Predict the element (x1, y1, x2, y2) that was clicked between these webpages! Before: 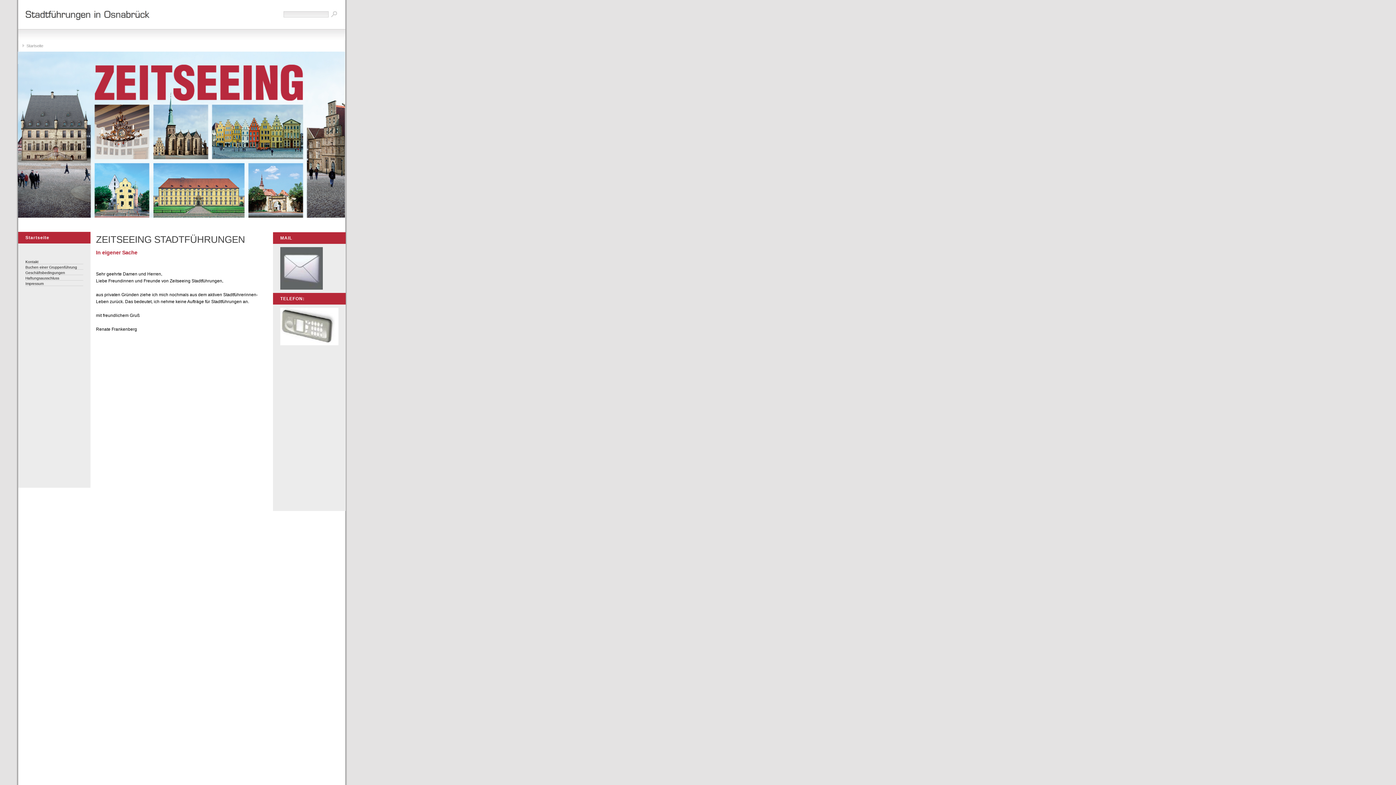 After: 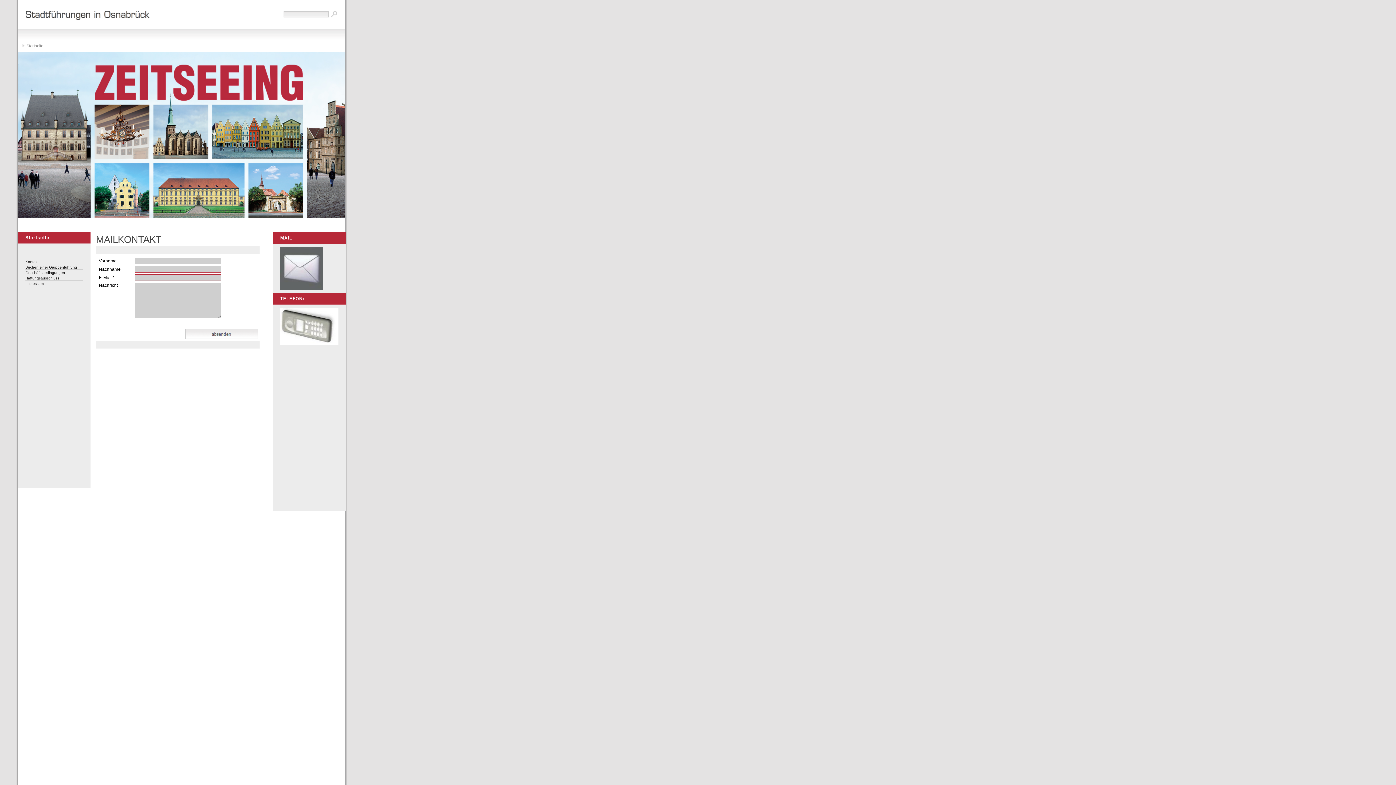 Action: bbox: (280, 285, 322, 290)